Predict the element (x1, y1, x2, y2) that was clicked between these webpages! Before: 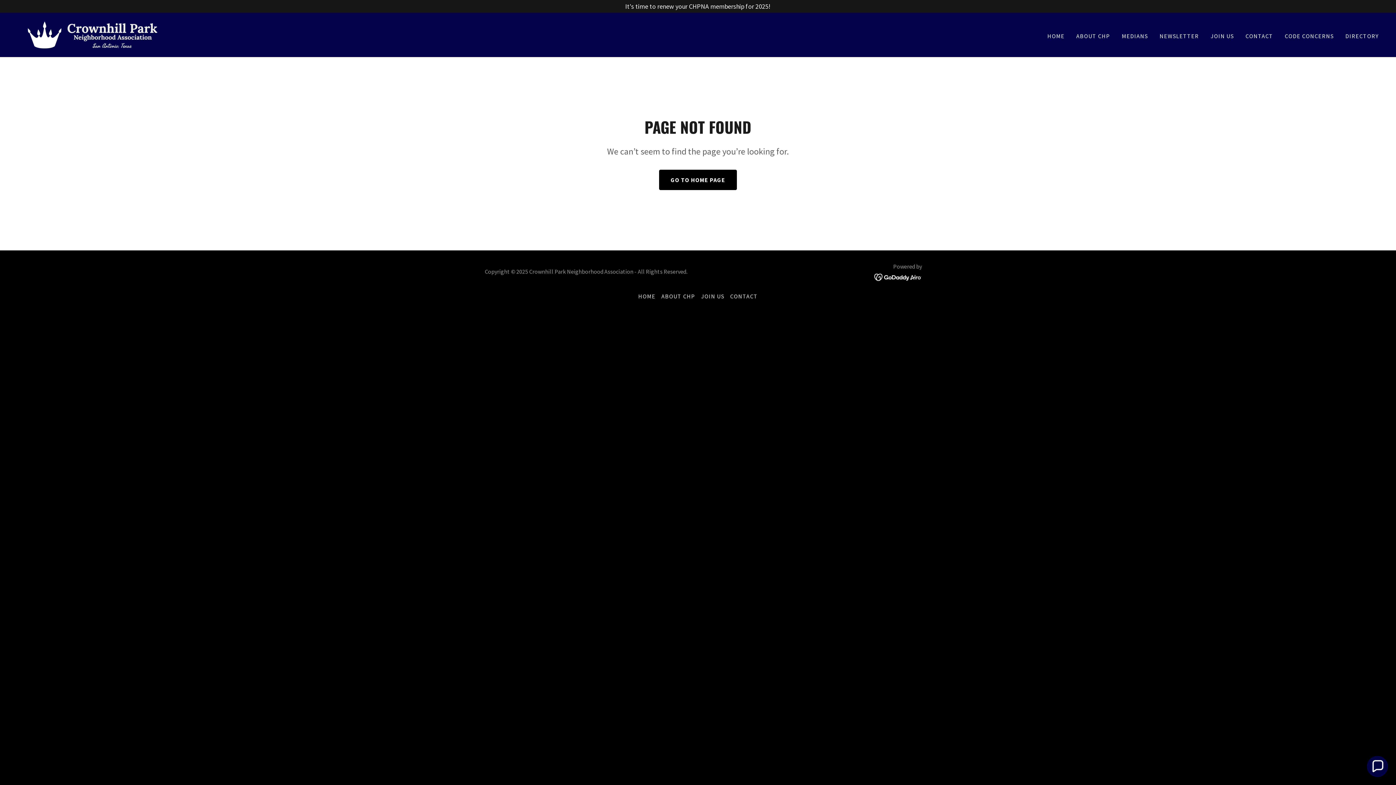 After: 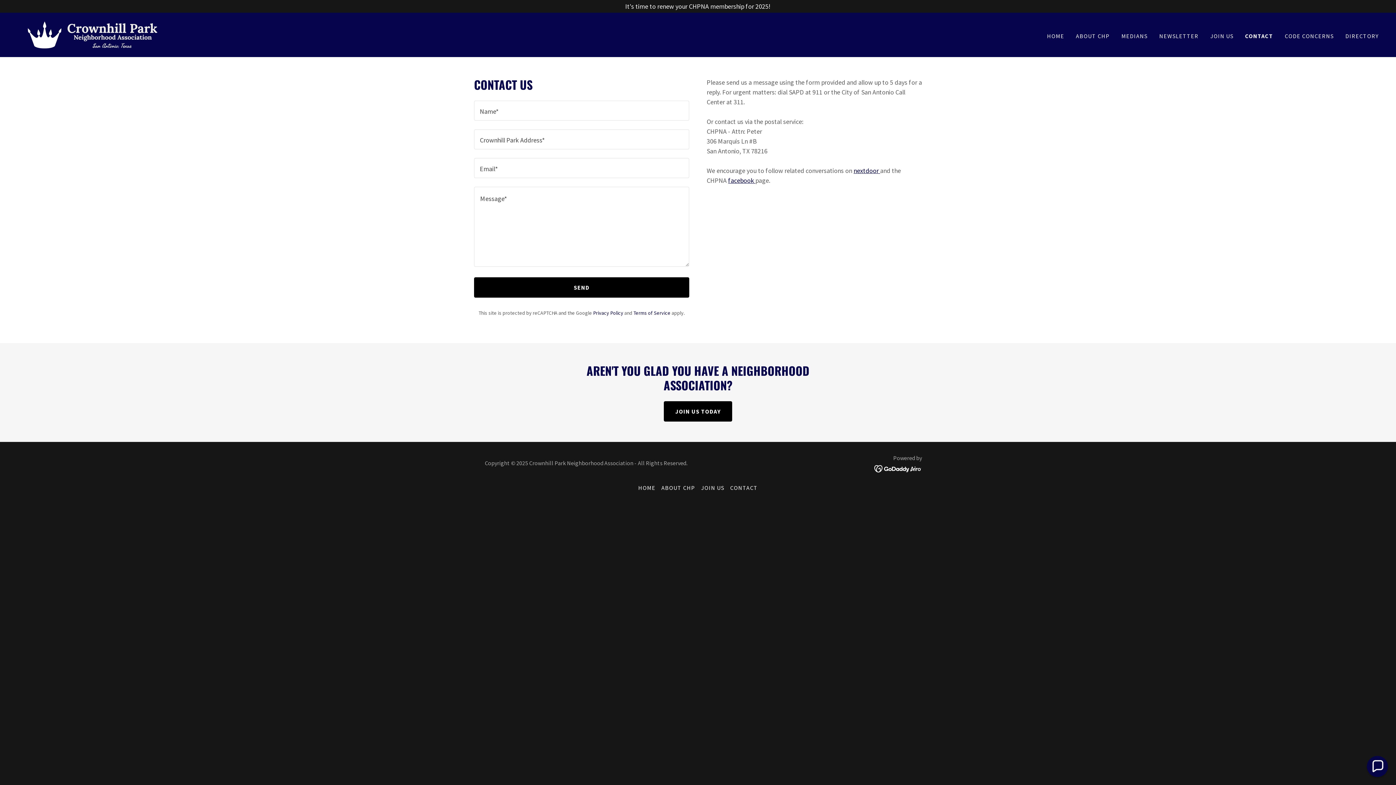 Action: label: CONTACT bbox: (1243, 29, 1275, 42)